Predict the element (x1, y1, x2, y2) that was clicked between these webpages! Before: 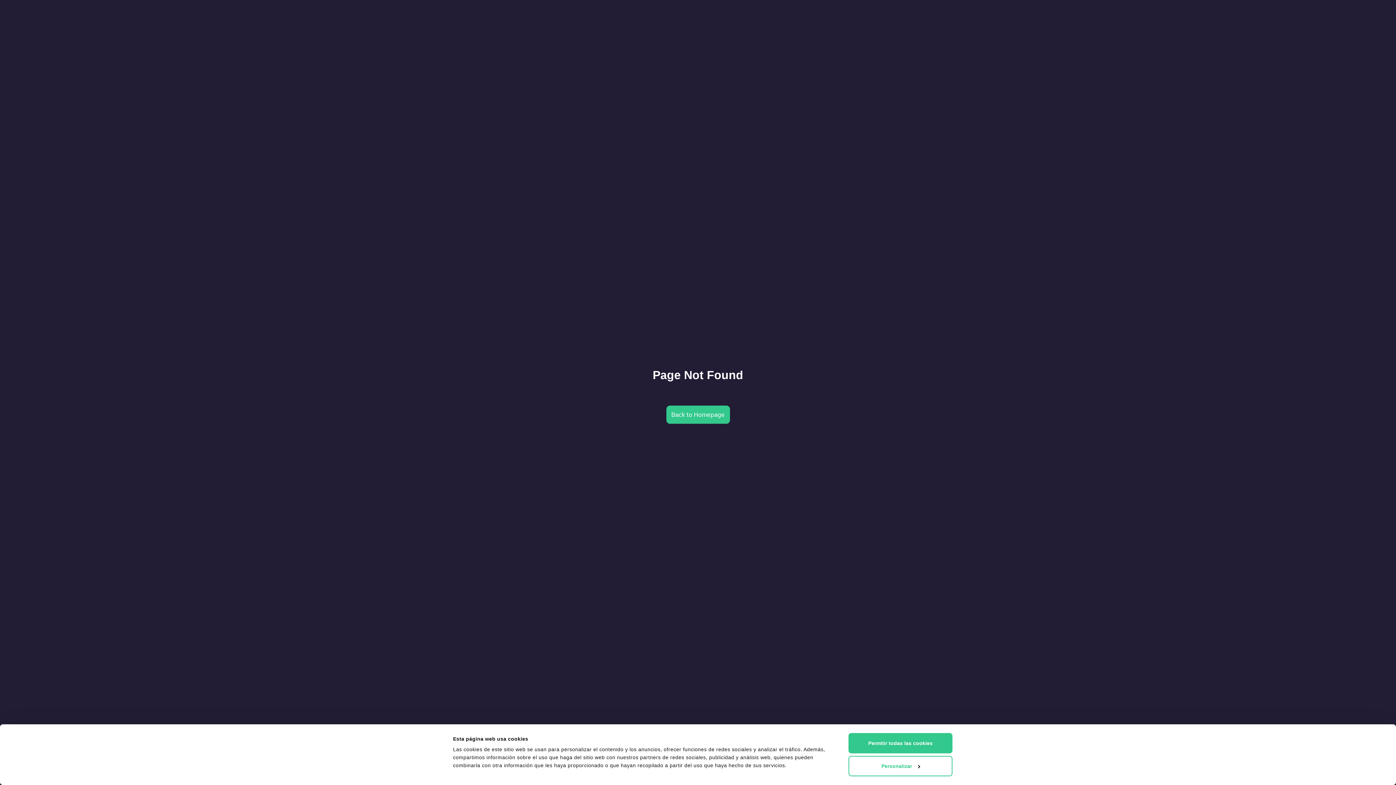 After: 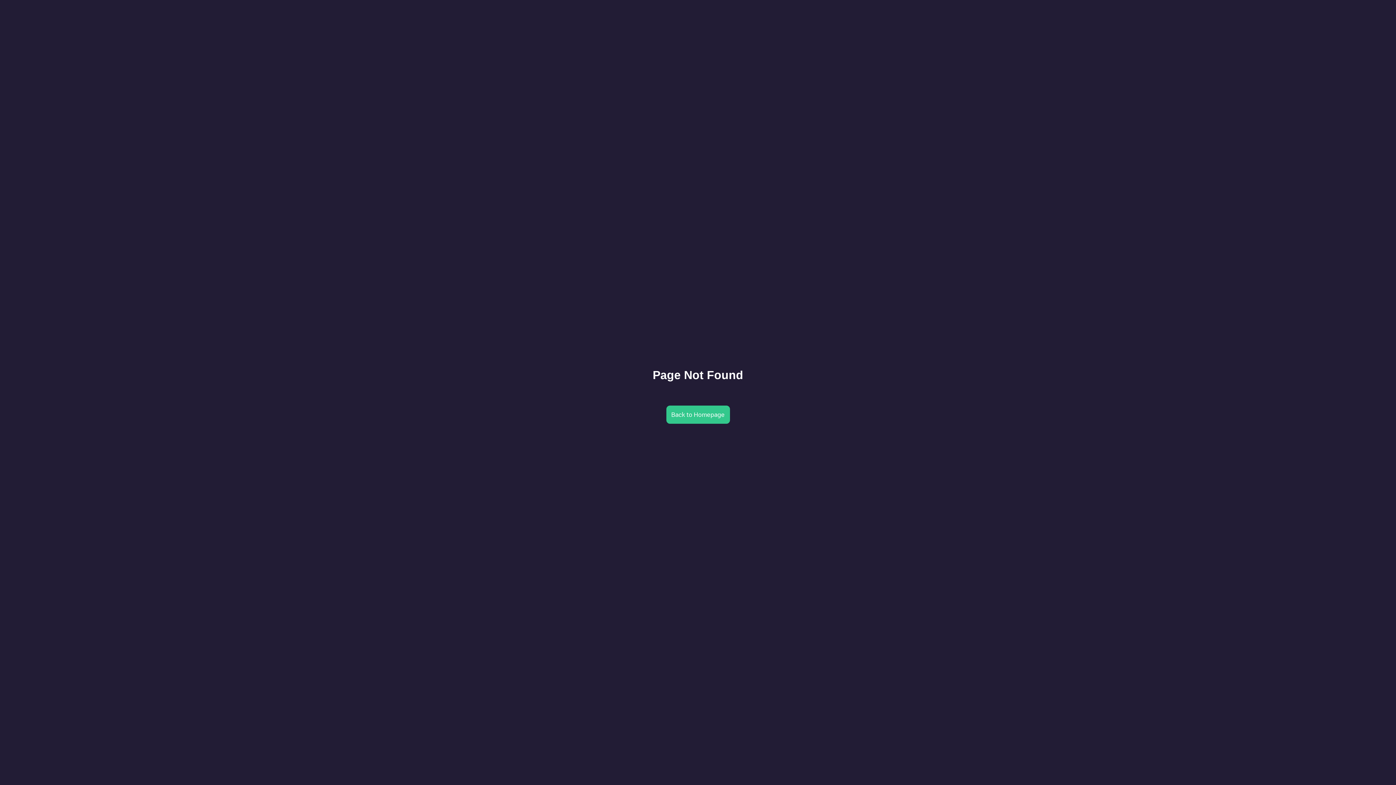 Action: label: Permitir todas las cookies bbox: (848, 733, 952, 753)